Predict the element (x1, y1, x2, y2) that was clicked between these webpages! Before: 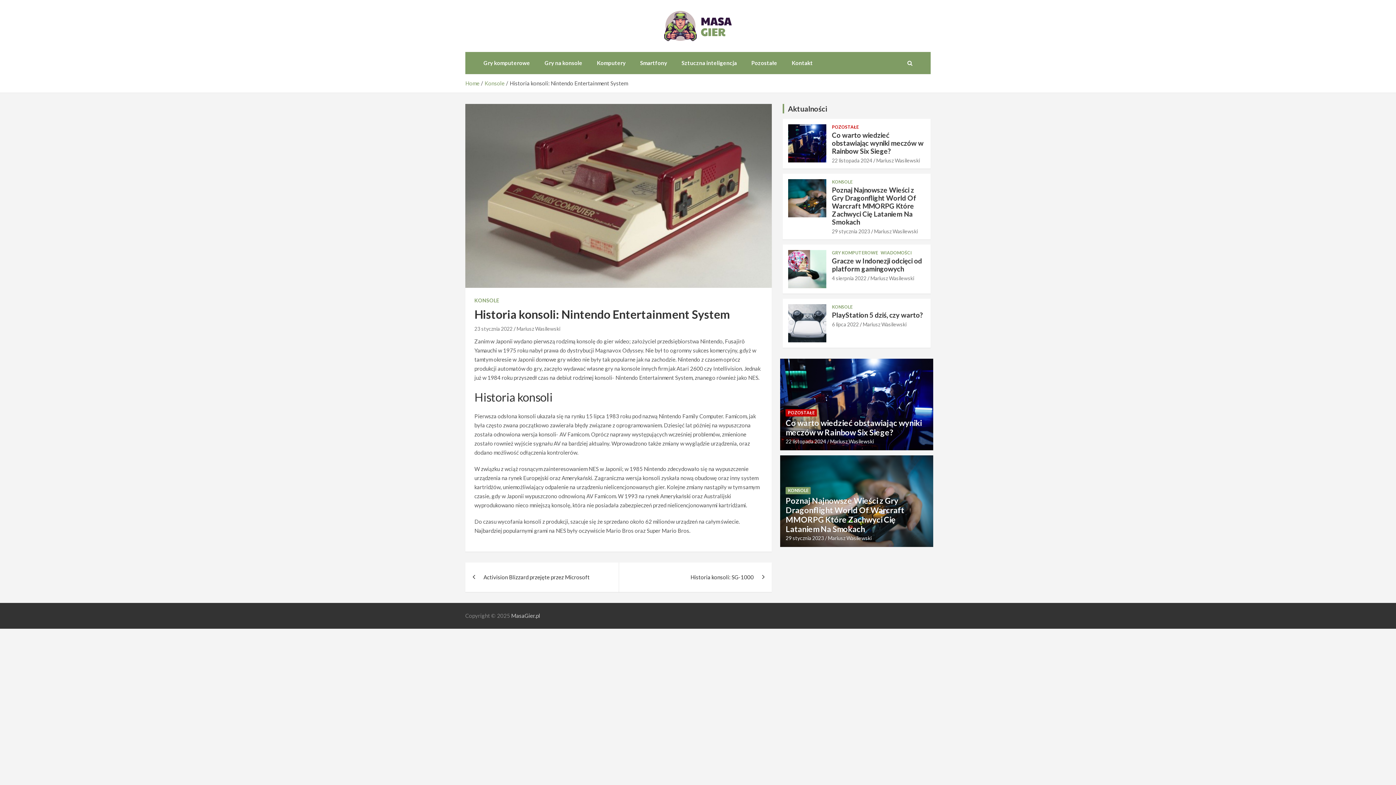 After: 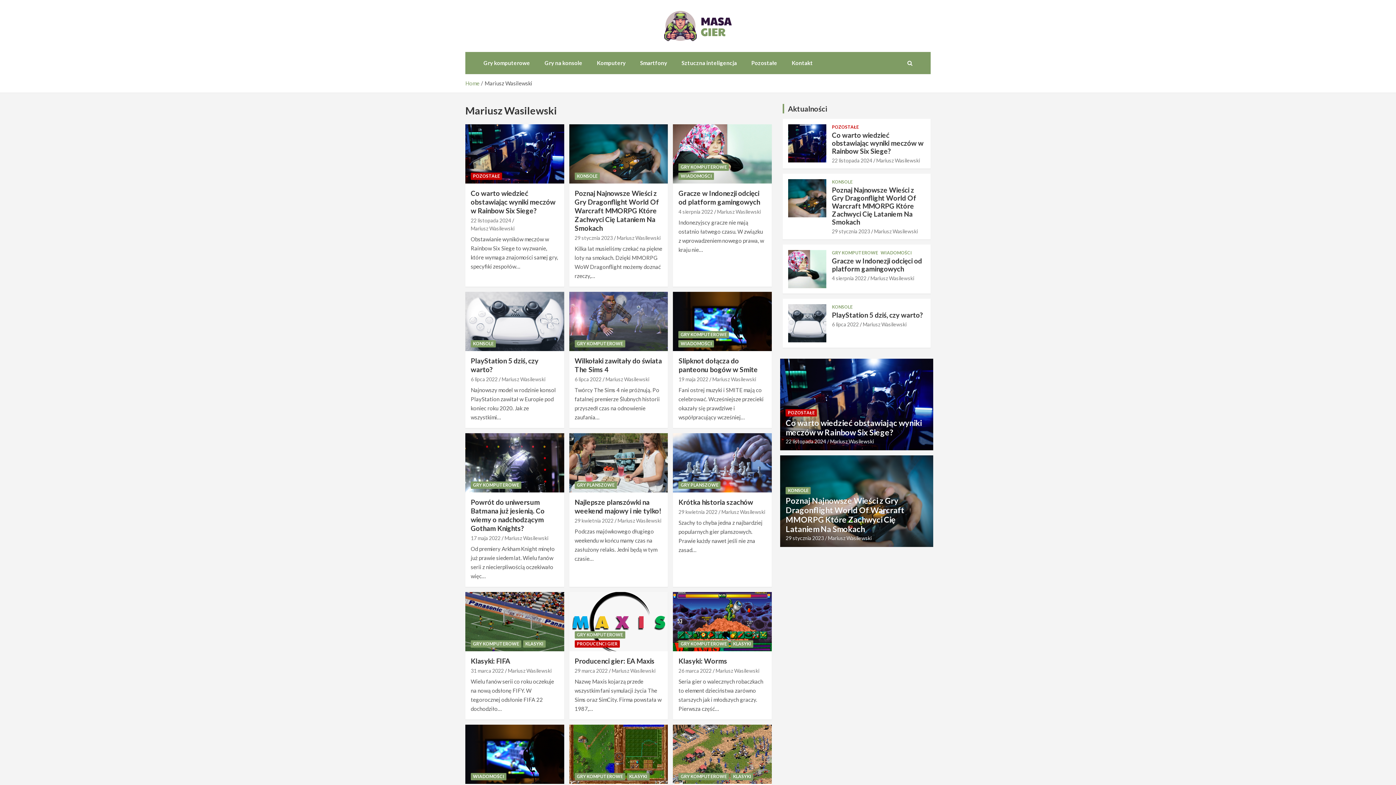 Action: label: Mariusz Wasilewski bbox: (828, 535, 871, 541)